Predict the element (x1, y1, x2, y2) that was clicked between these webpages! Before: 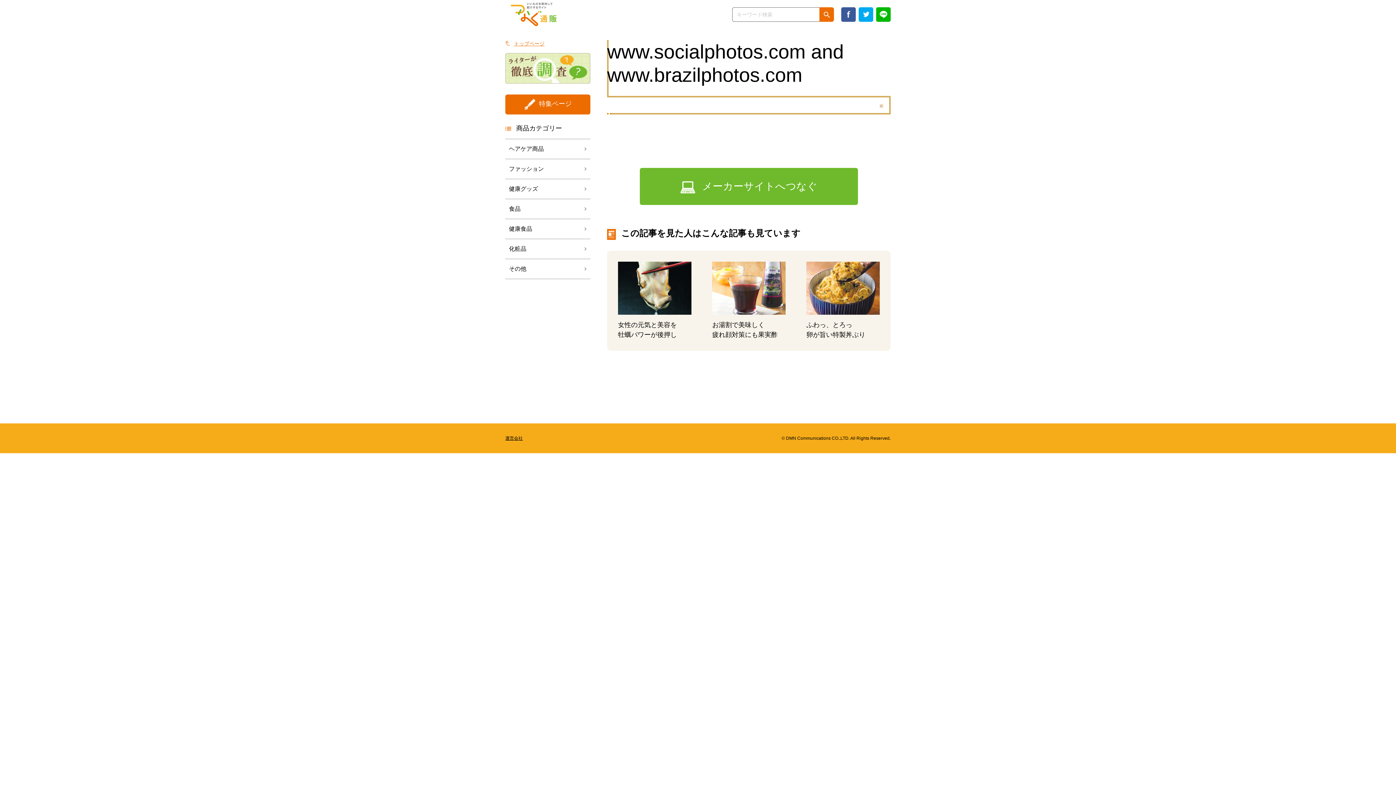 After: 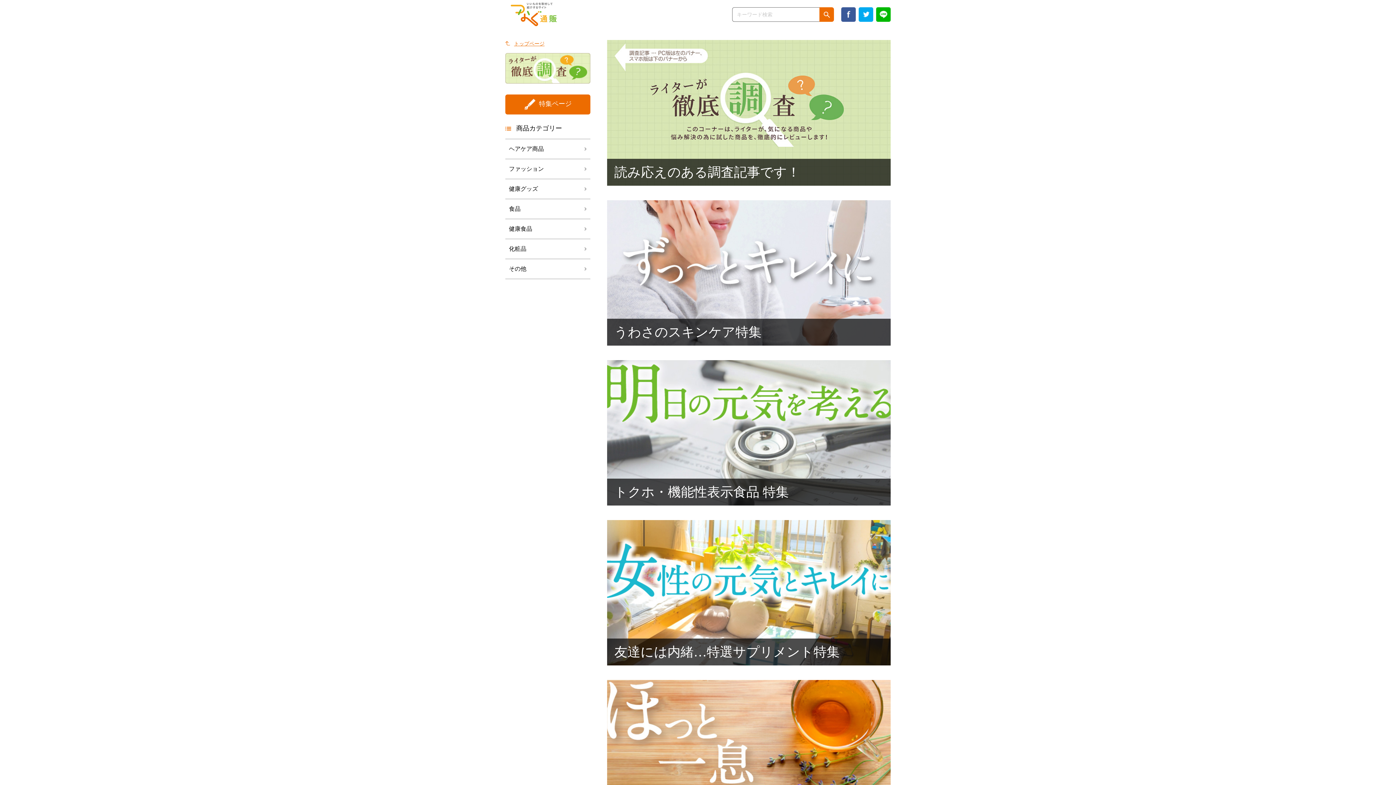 Action: bbox: (505, 94, 590, 114) label: 特集ページ